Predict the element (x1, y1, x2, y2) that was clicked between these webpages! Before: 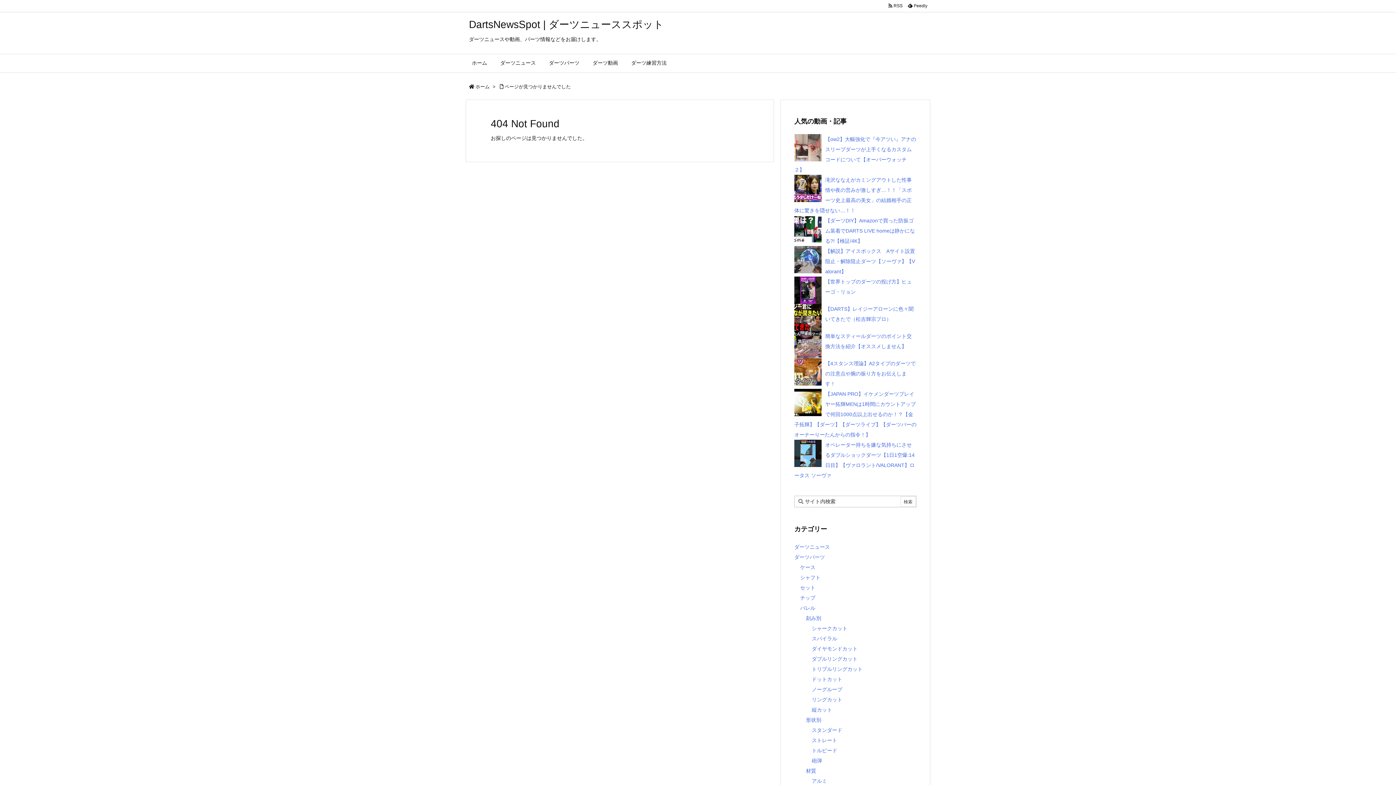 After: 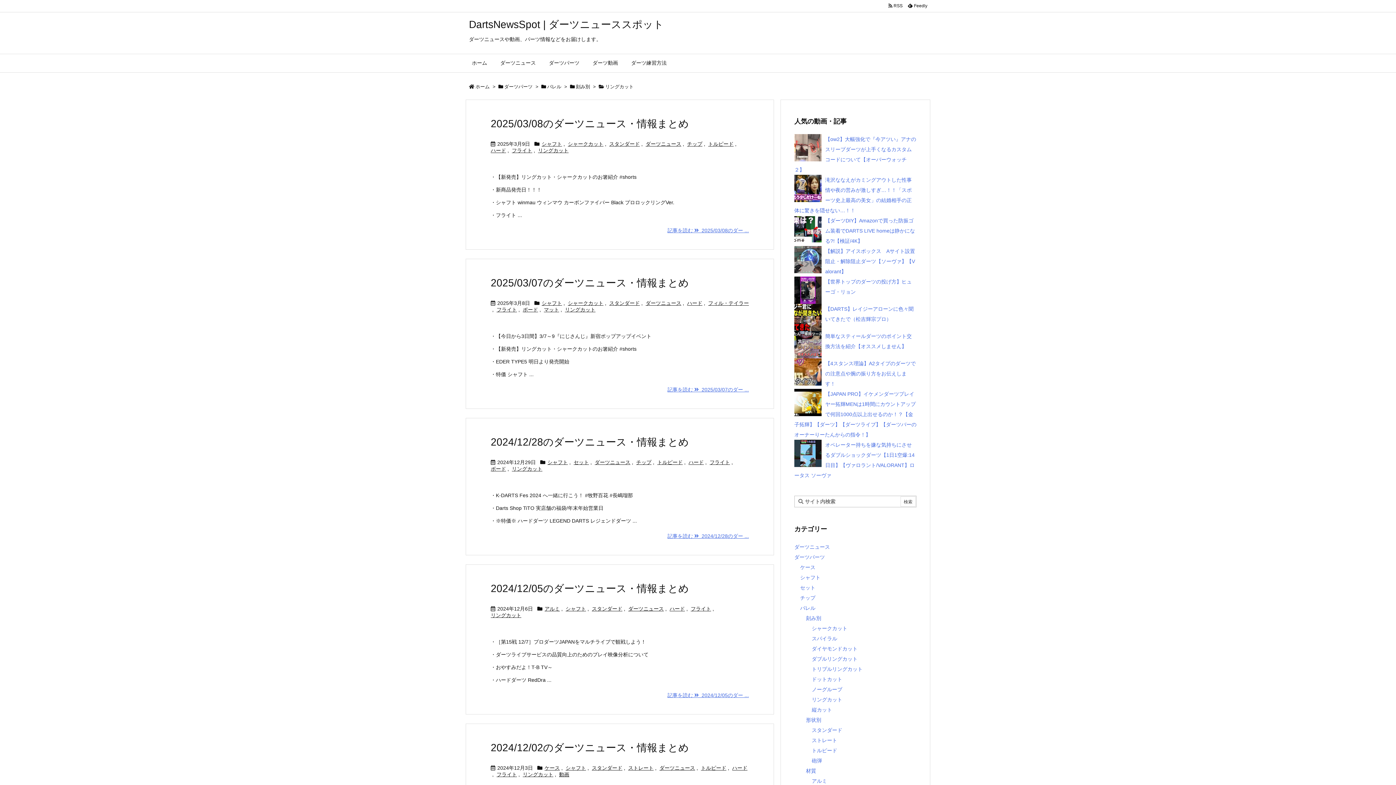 Action: bbox: (812, 697, 842, 702) label: リングカット